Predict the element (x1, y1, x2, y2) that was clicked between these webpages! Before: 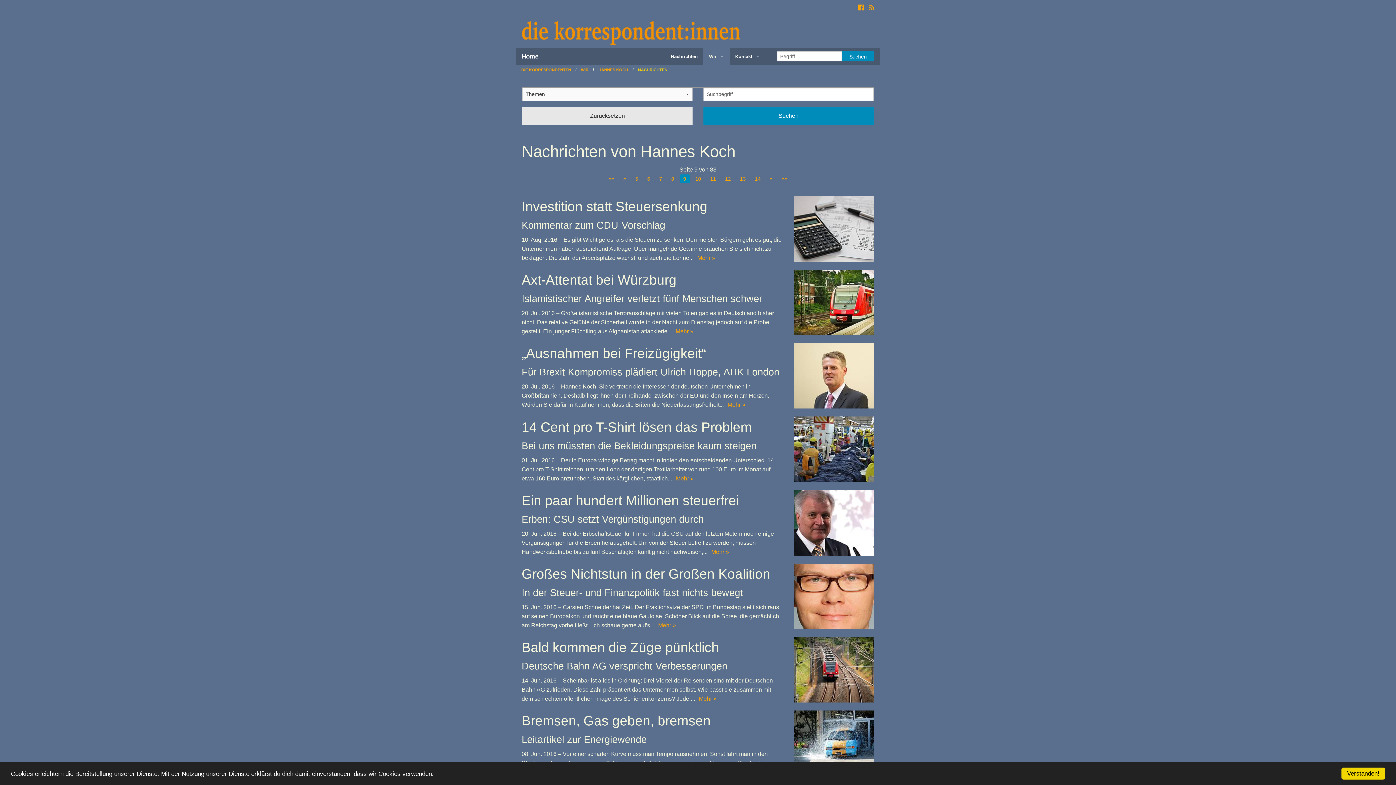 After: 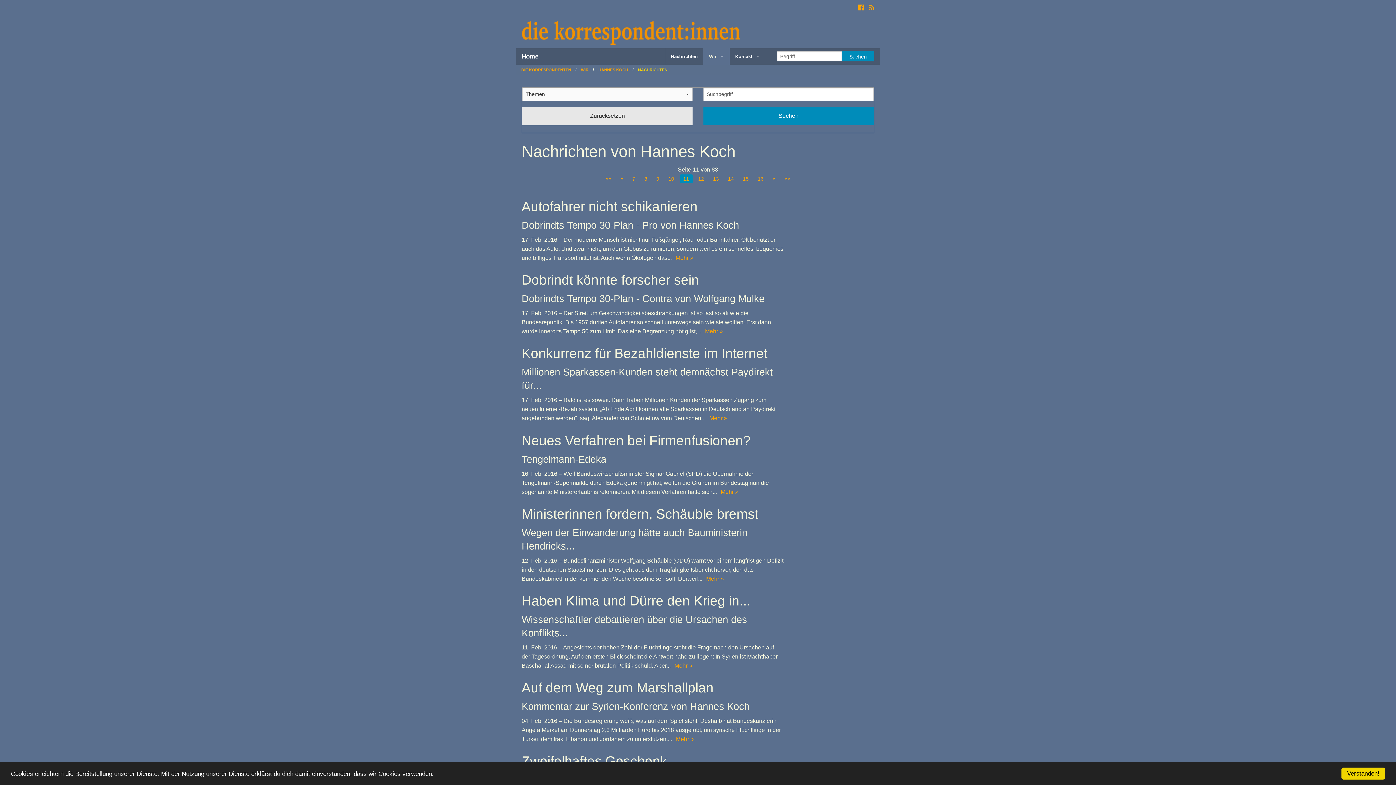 Action: label: 11 bbox: (706, 174, 719, 183)